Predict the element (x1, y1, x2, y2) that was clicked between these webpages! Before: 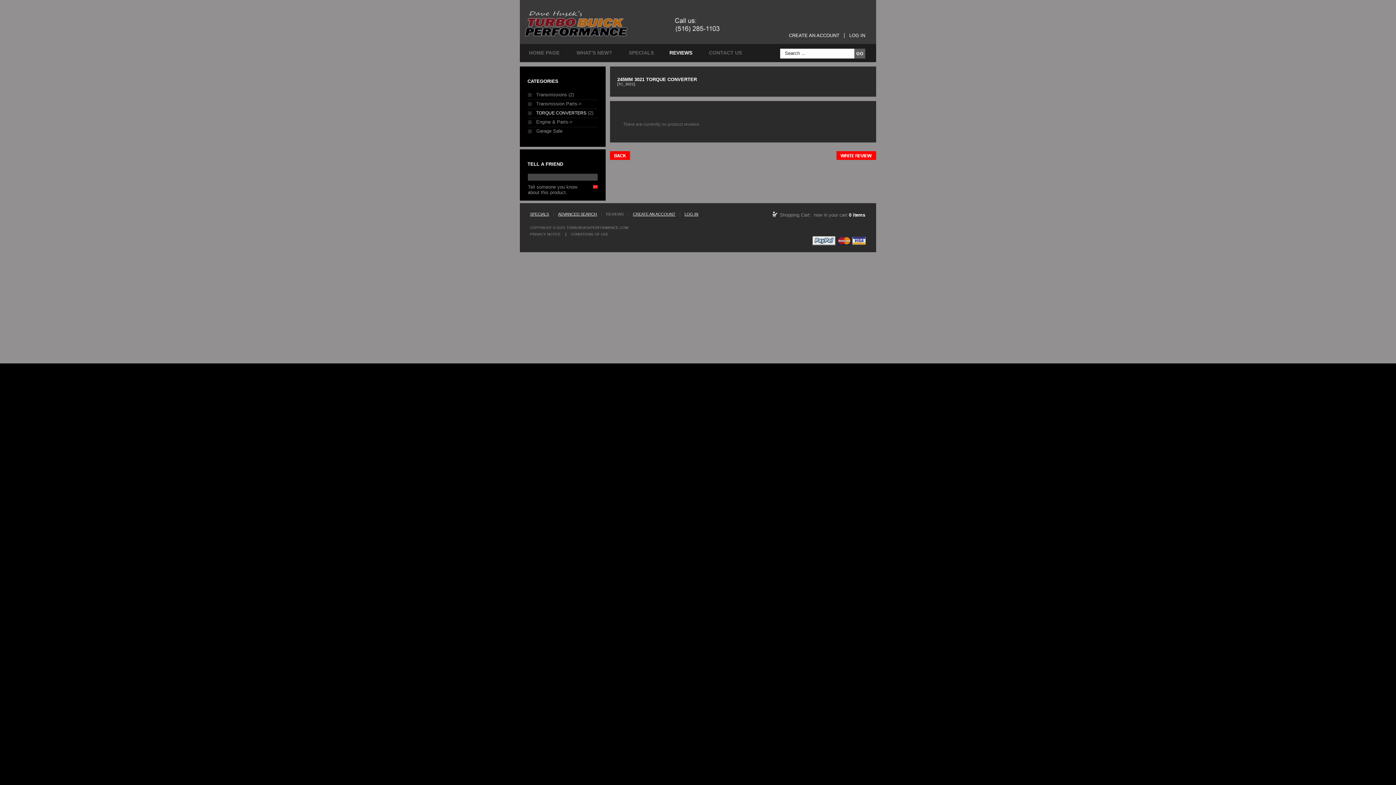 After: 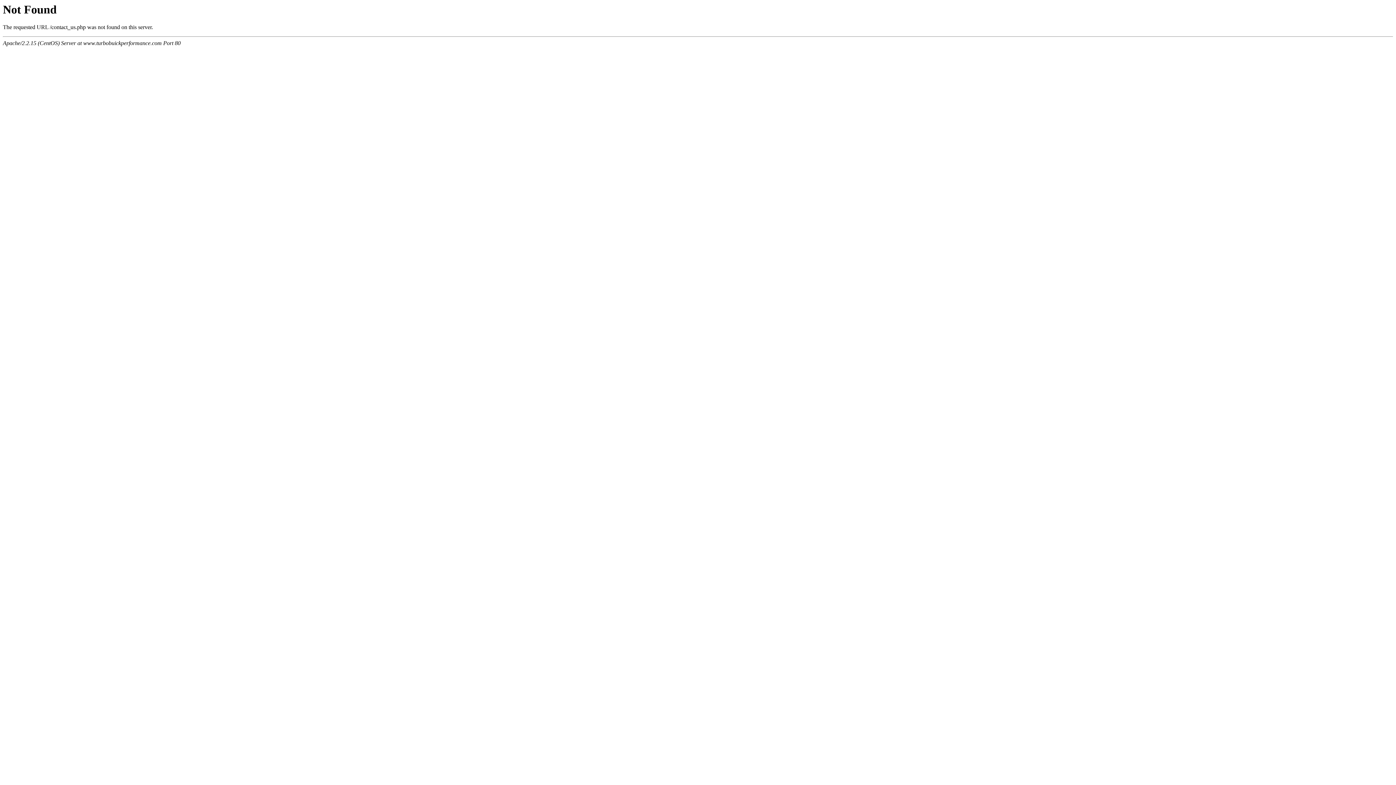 Action: label: CONTACT US bbox: (700, 44, 750, 61)